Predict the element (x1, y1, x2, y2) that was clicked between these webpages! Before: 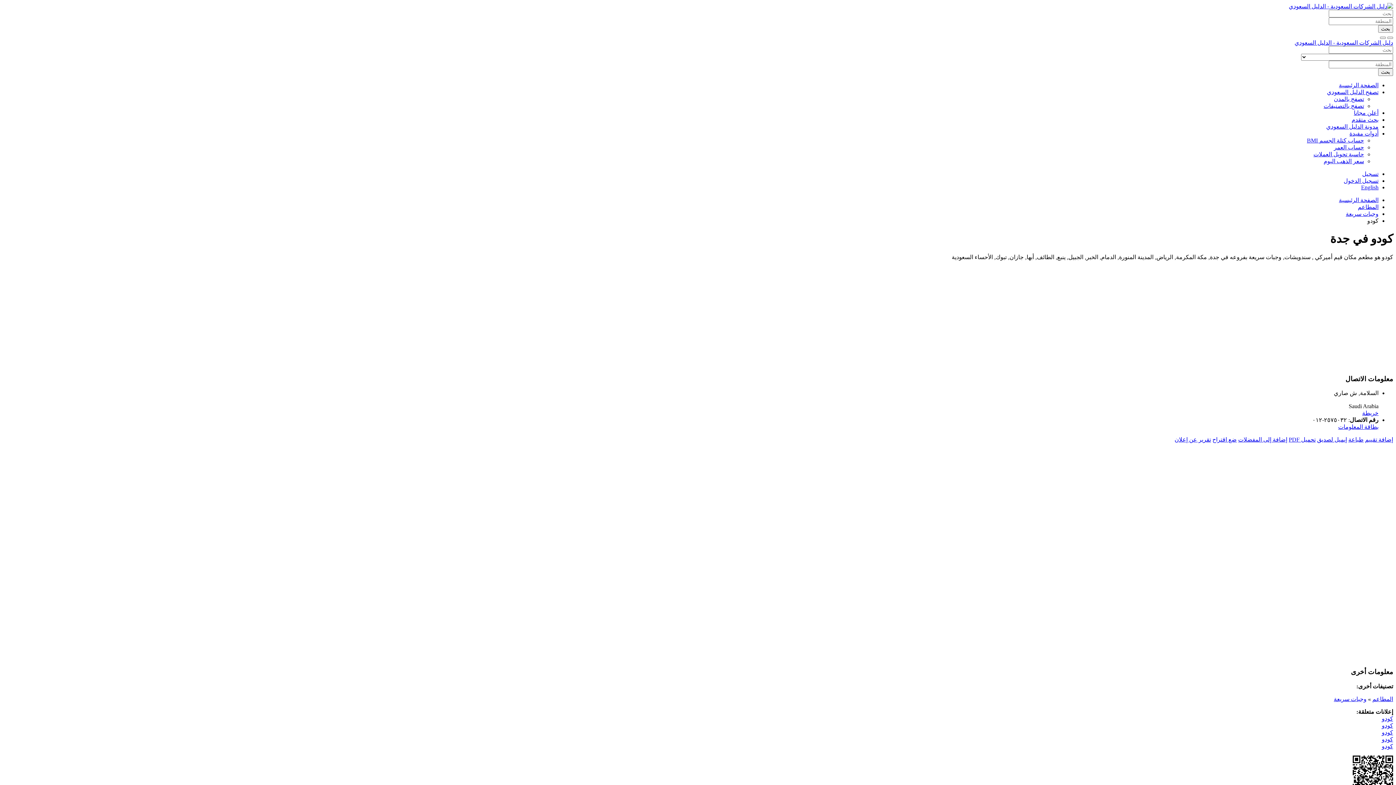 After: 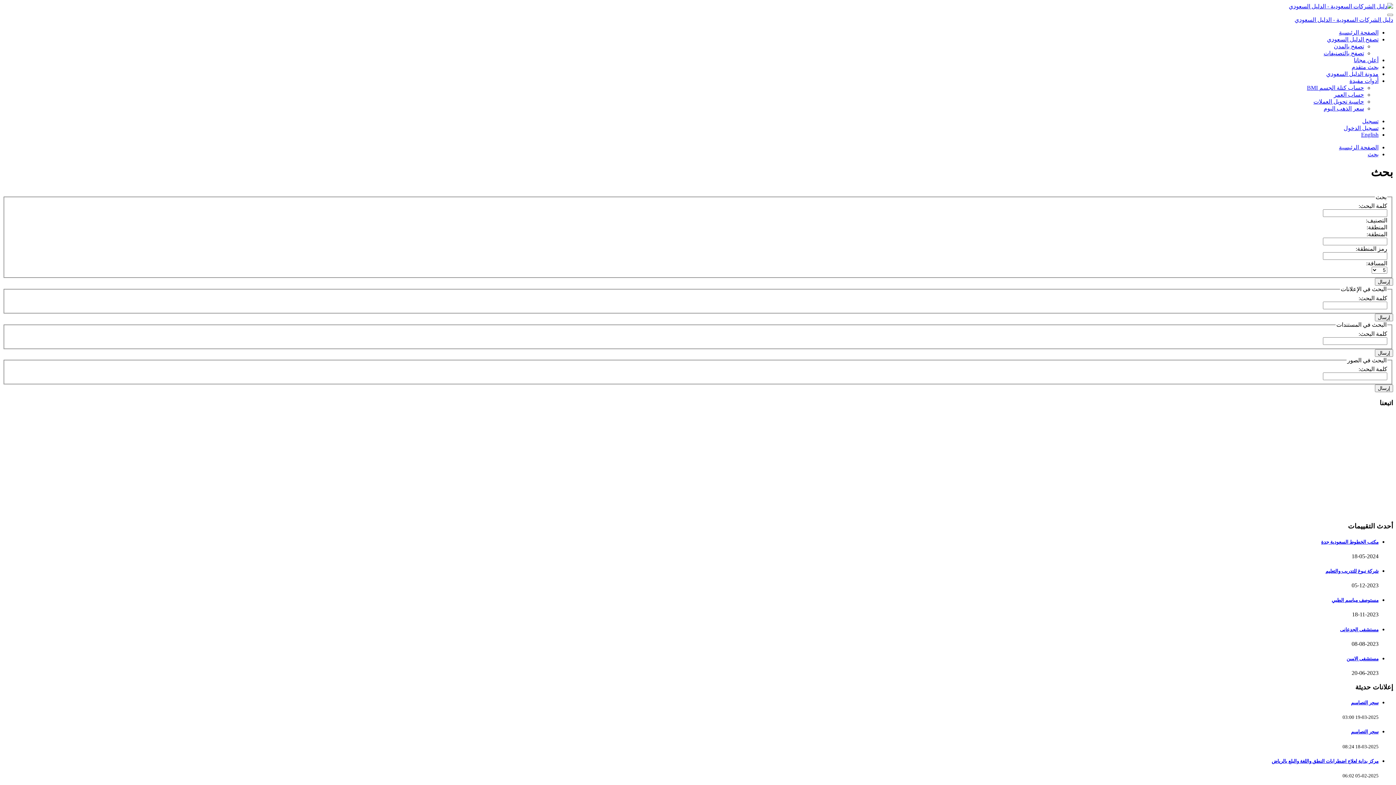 Action: label: بحث متقدم bbox: (1352, 116, 1378, 122)